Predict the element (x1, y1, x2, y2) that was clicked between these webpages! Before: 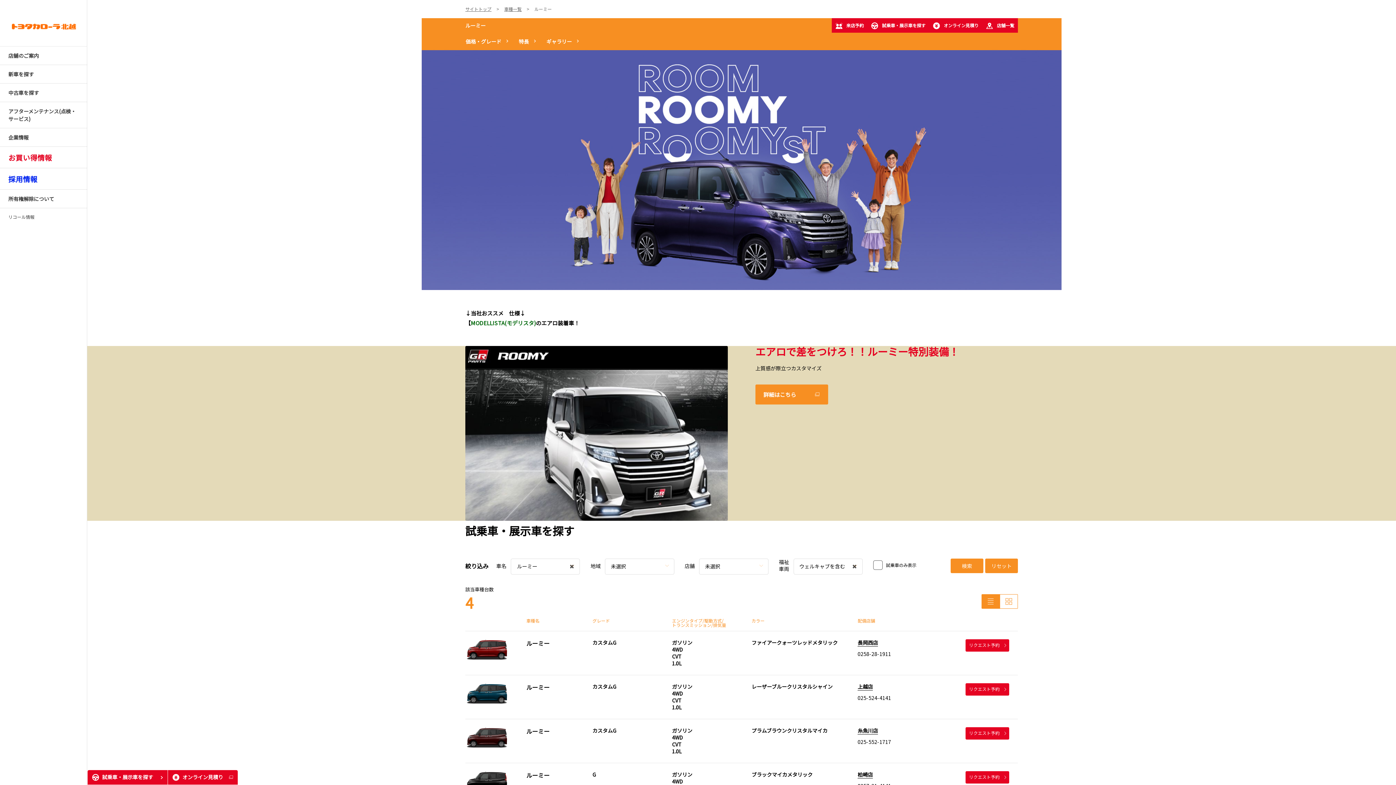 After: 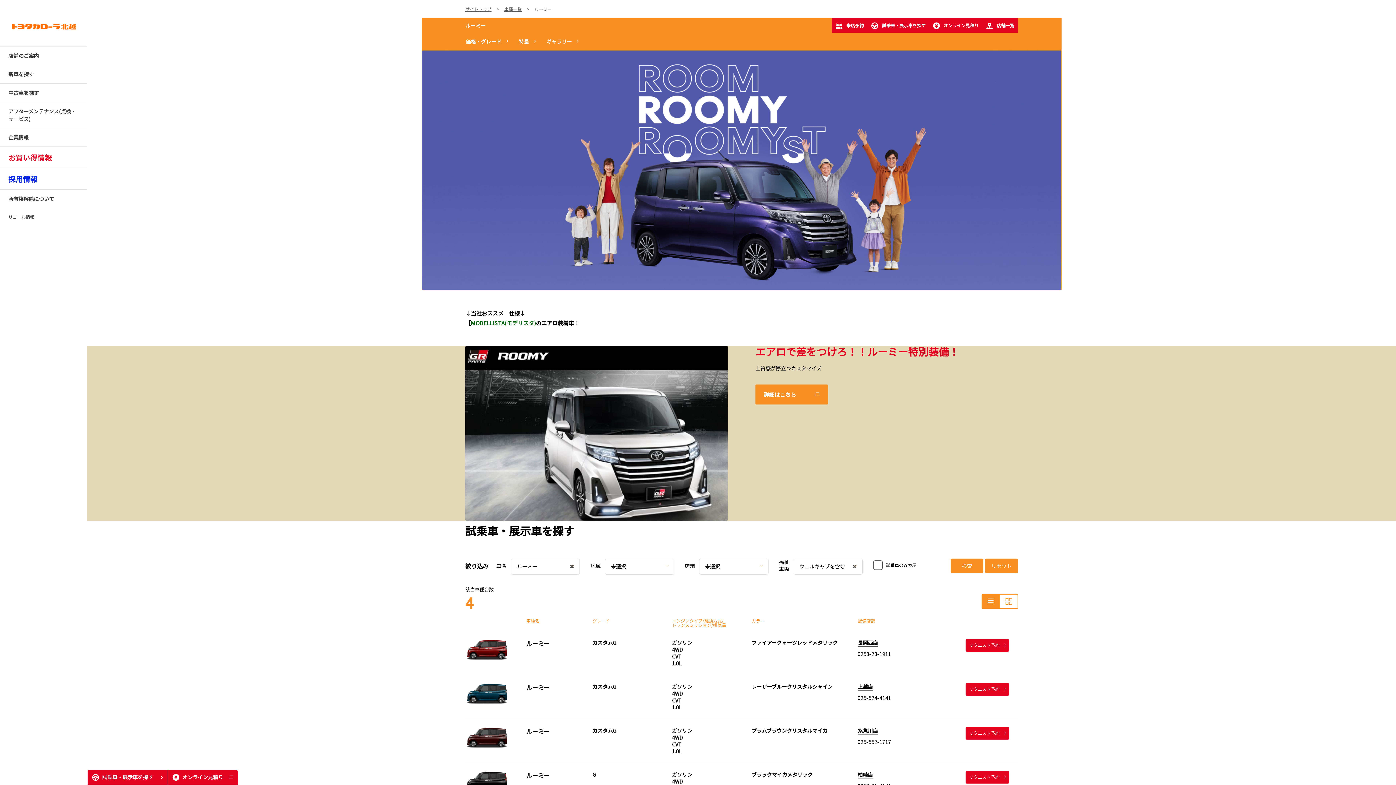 Action: bbox: (421, 50, 1061, 290)